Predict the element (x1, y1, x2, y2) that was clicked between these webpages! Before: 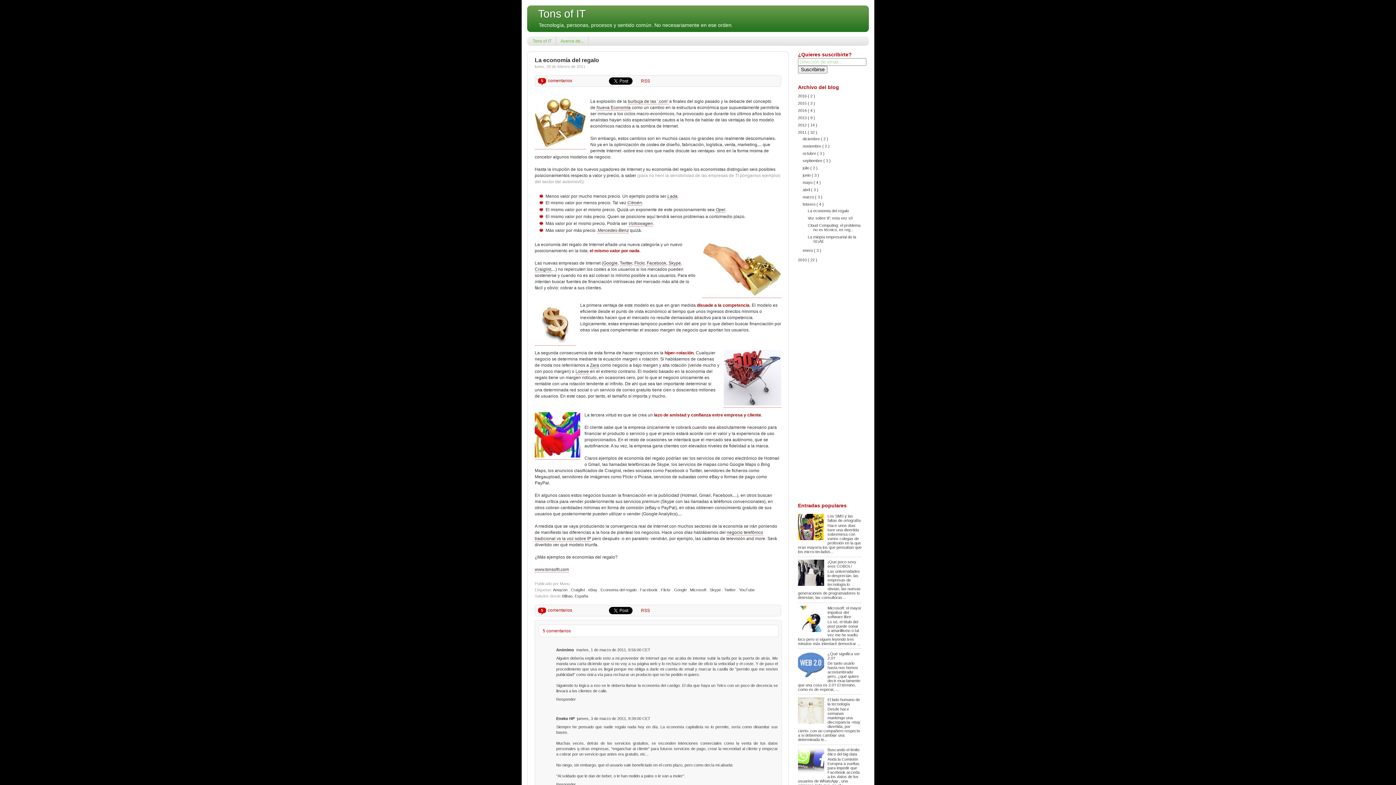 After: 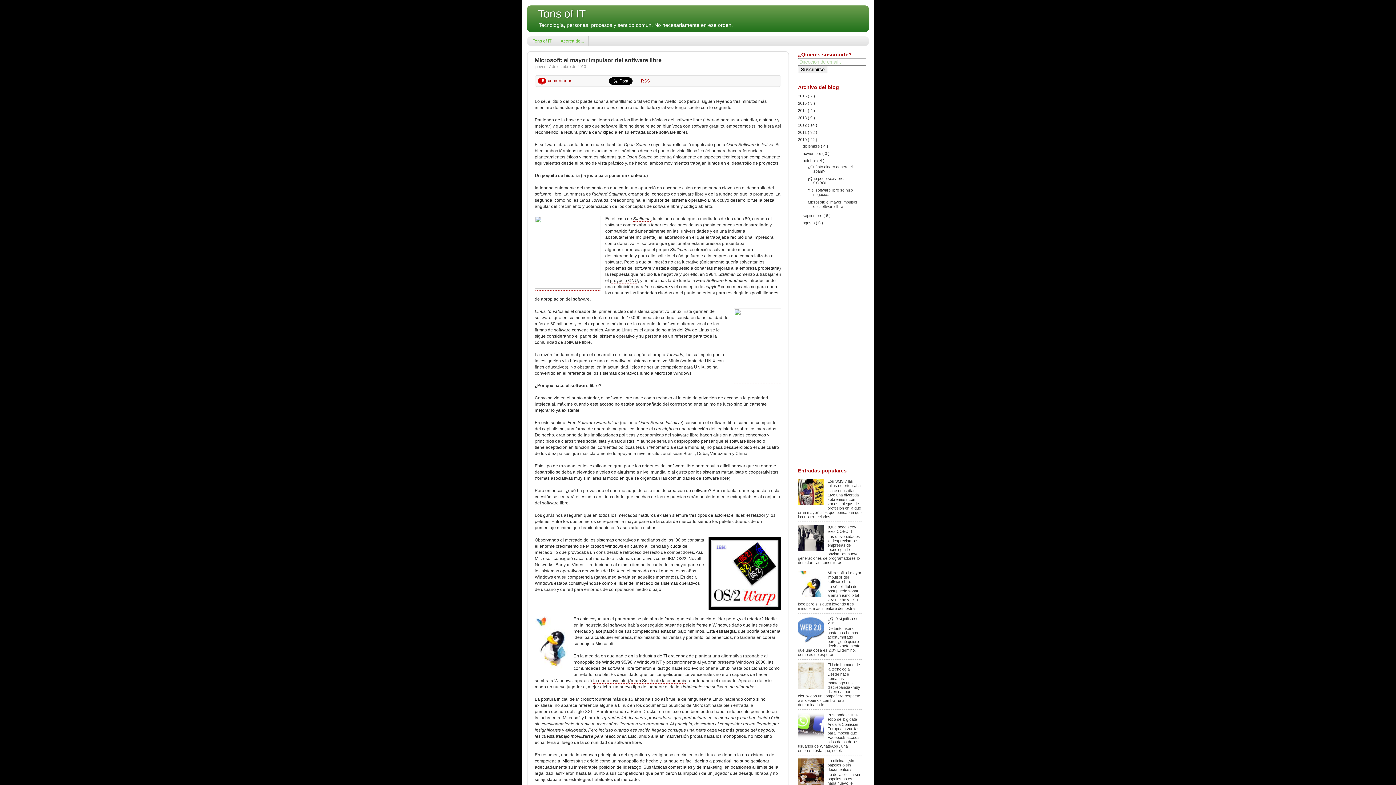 Action: label: Microsoft: el mayor impulsor del software libre bbox: (827, 606, 861, 619)